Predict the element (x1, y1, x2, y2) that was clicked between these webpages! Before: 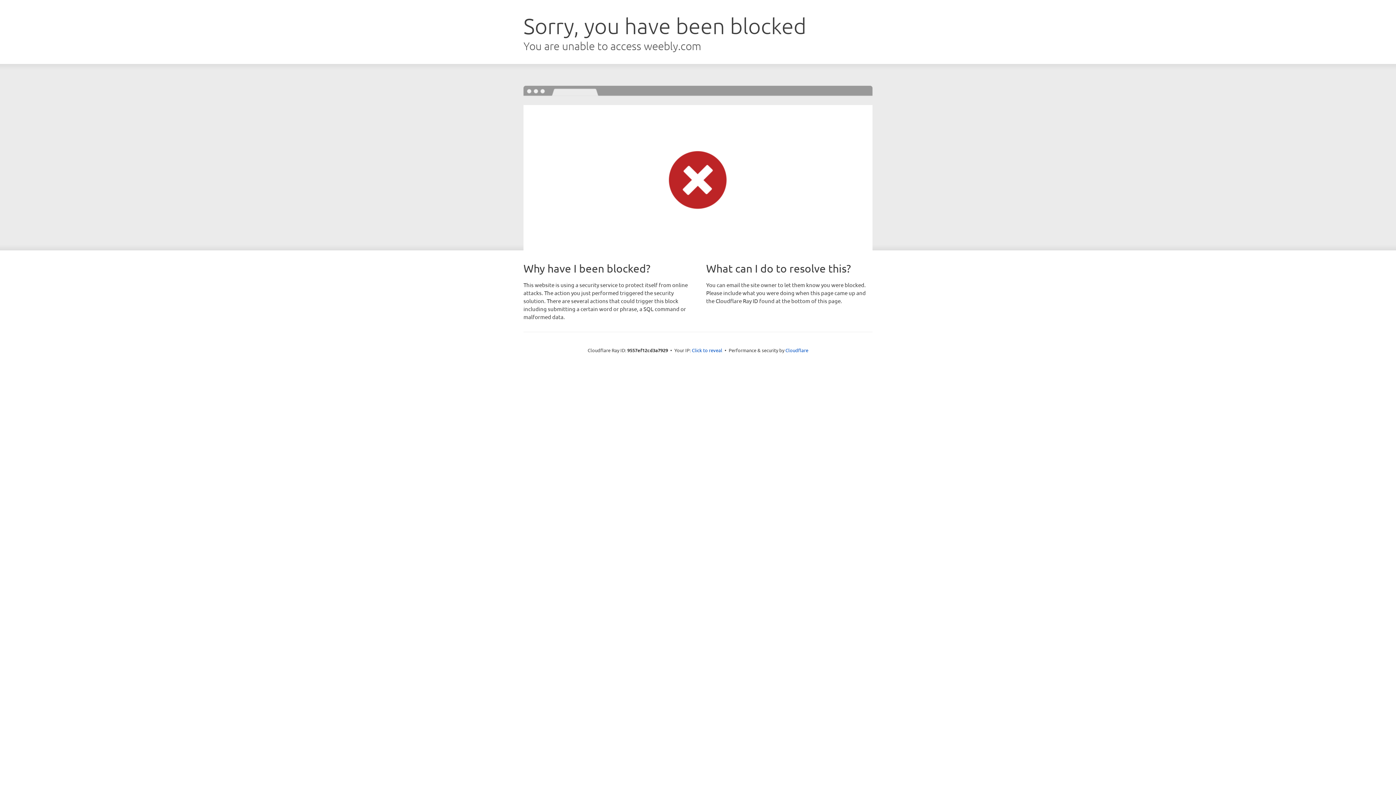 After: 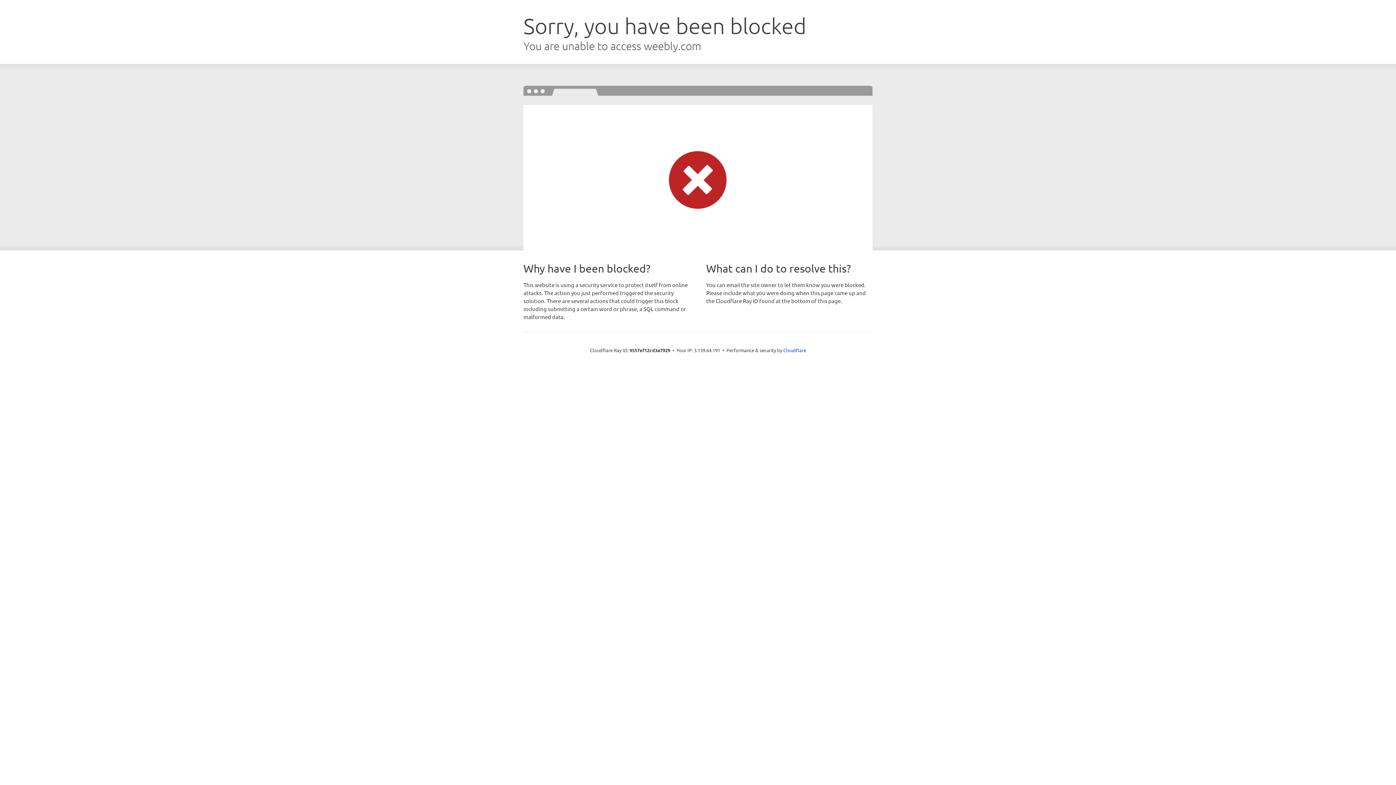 Action: label: Click to reveal bbox: (692, 346, 722, 353)